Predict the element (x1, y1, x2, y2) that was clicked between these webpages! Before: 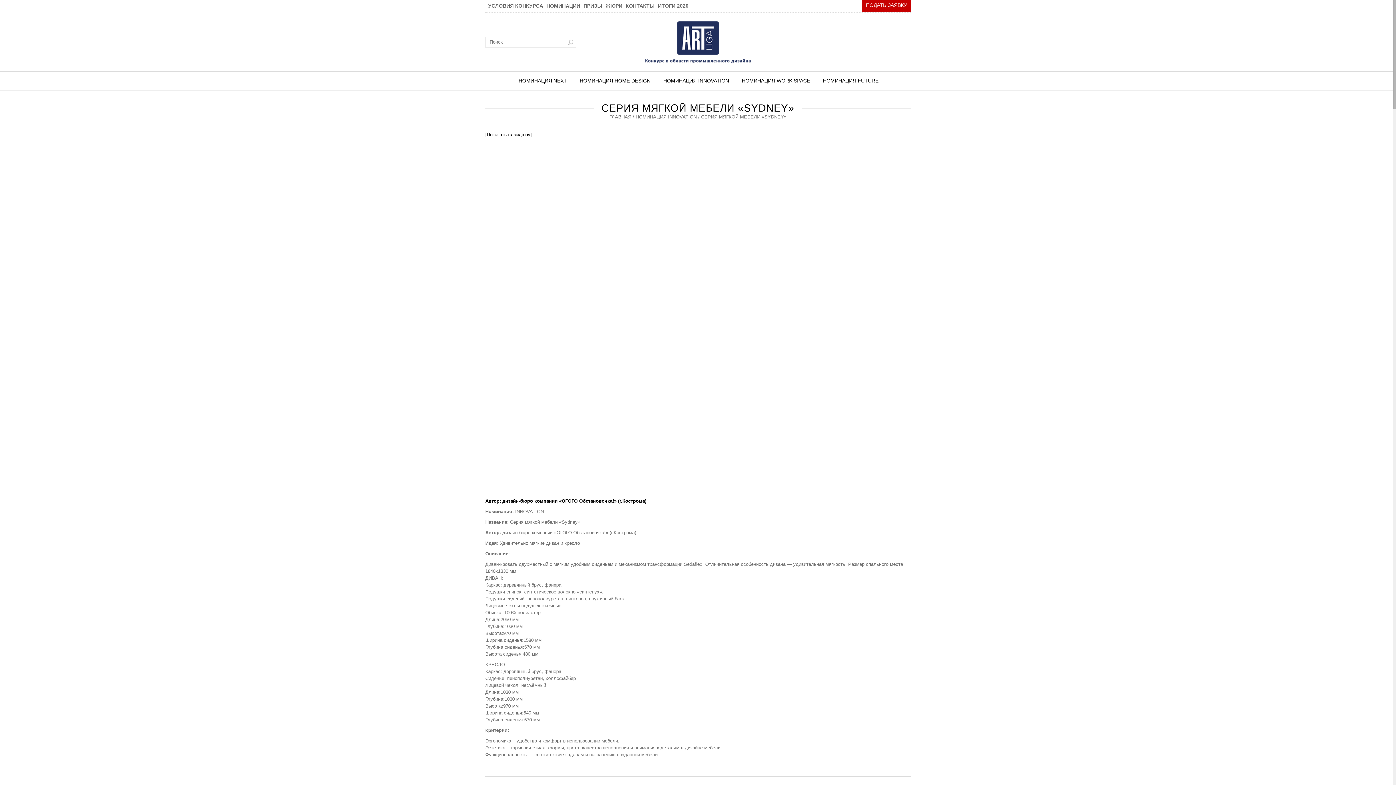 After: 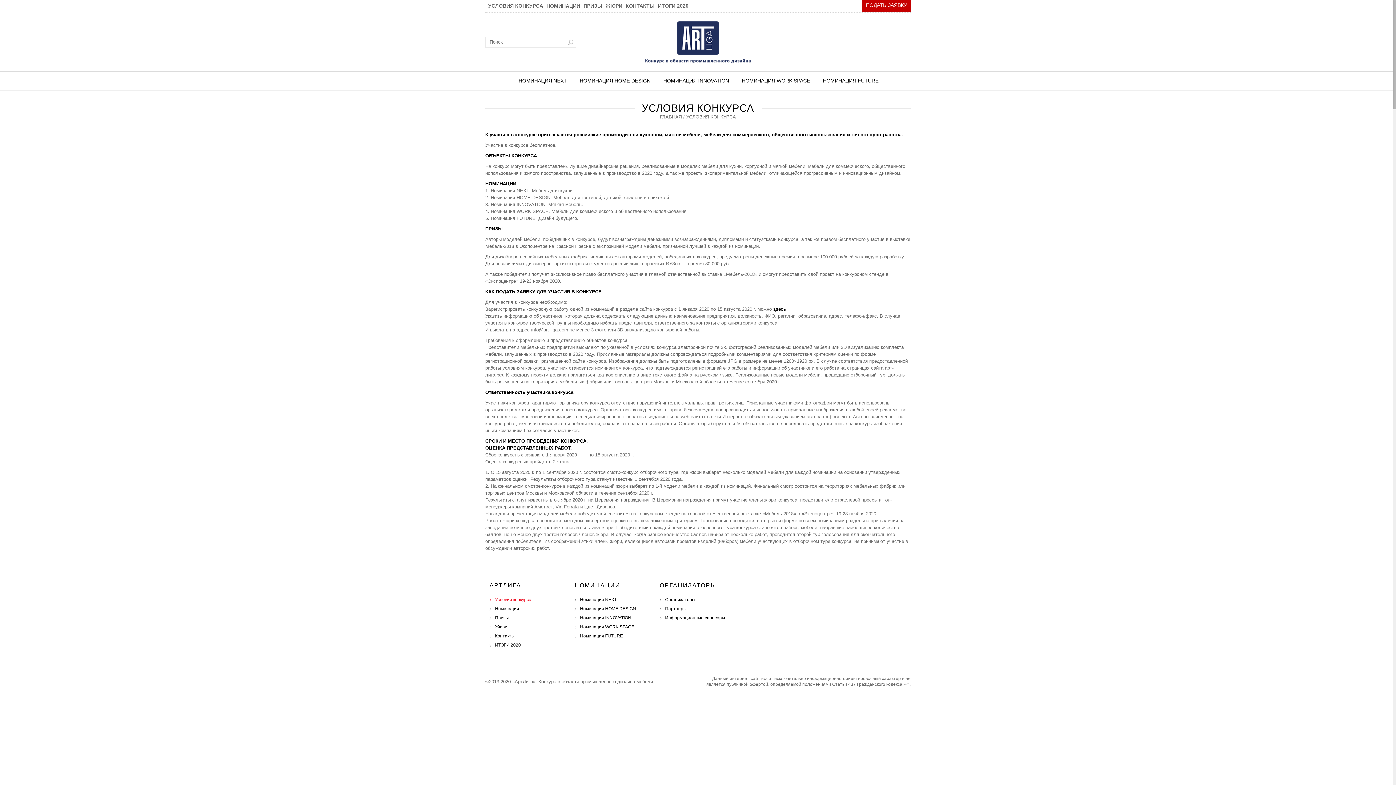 Action: bbox: (488, 2, 543, 8) label: УСЛОВИЯ КОНКУРСА